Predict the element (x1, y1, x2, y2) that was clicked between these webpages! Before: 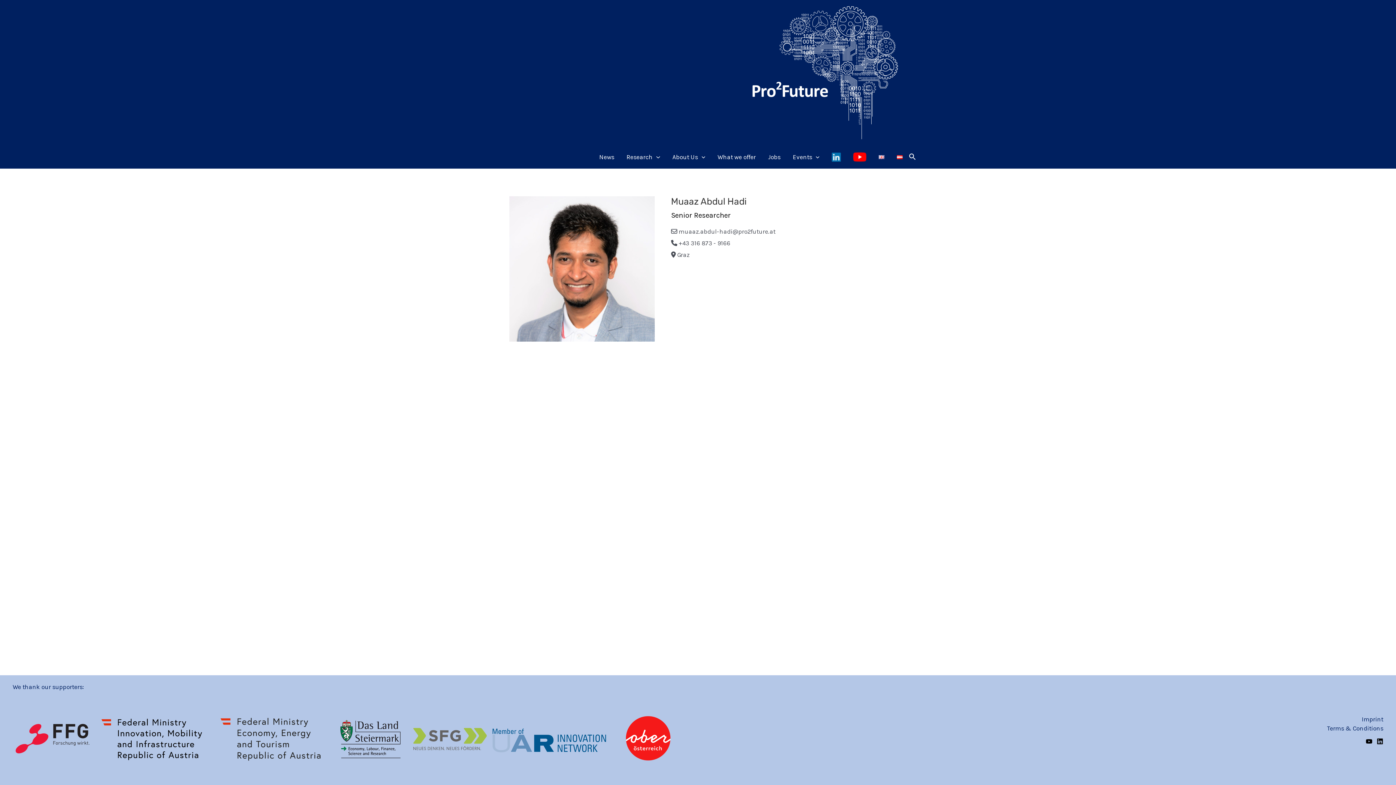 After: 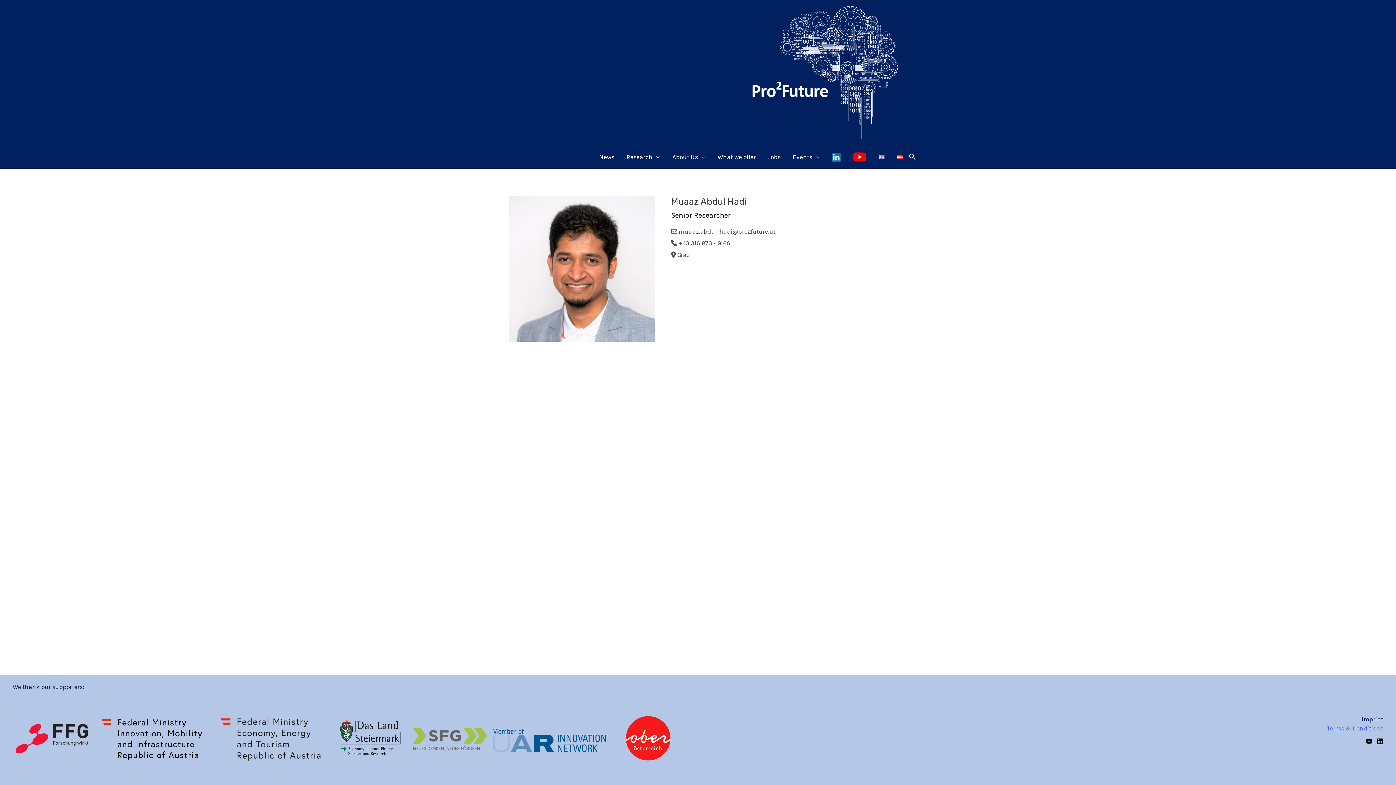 Action: bbox: (1327, 724, 1383, 733) label: Terms & Conditions